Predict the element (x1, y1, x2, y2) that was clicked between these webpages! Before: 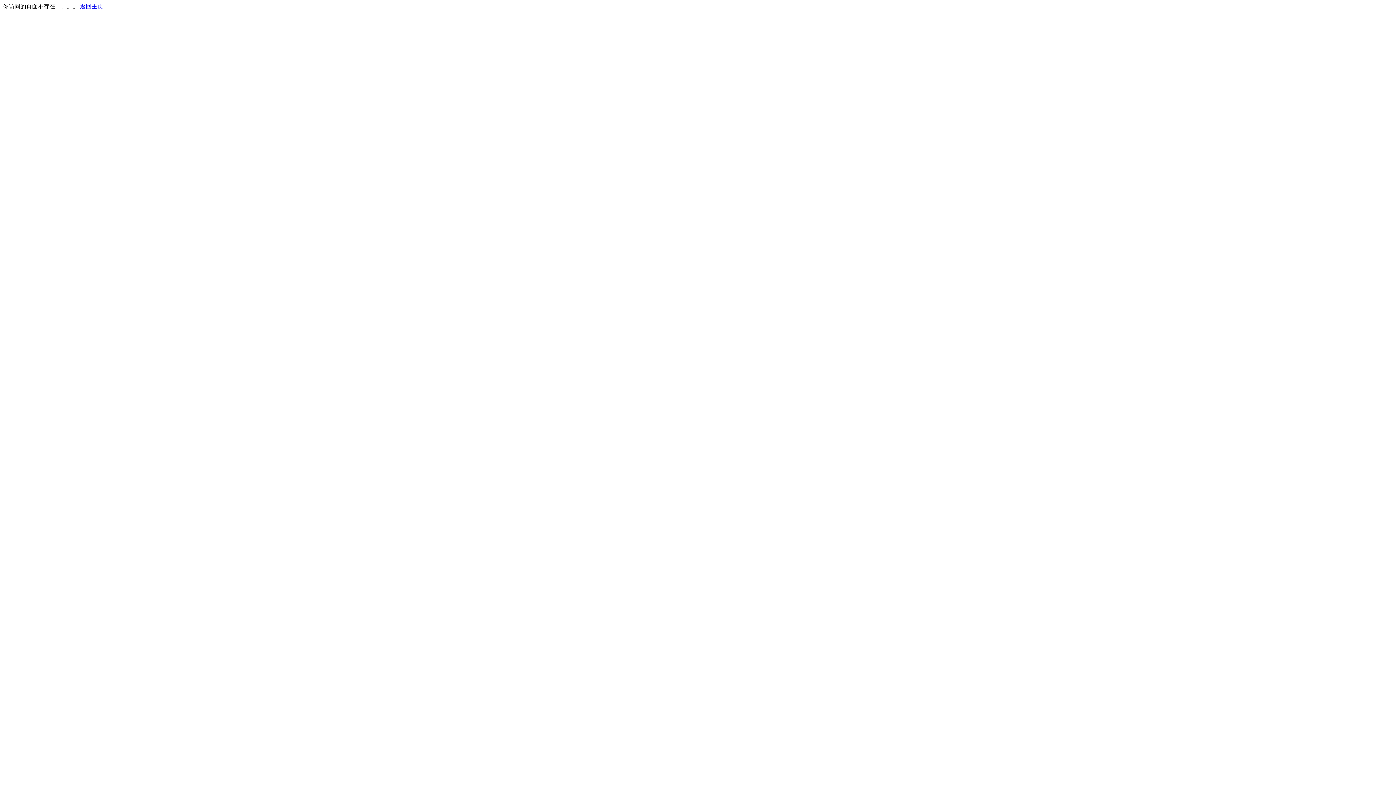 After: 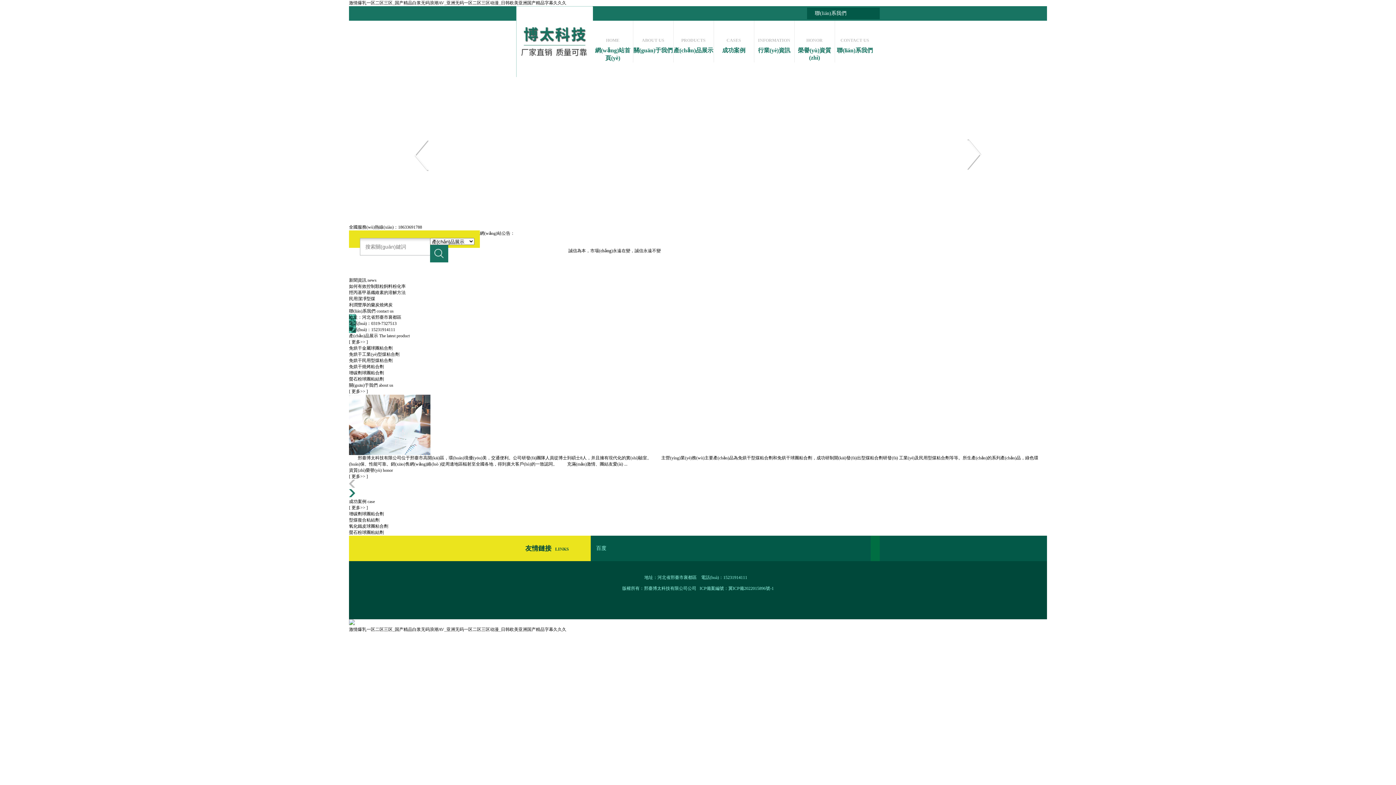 Action: label: 返回主页 bbox: (80, 3, 103, 9)